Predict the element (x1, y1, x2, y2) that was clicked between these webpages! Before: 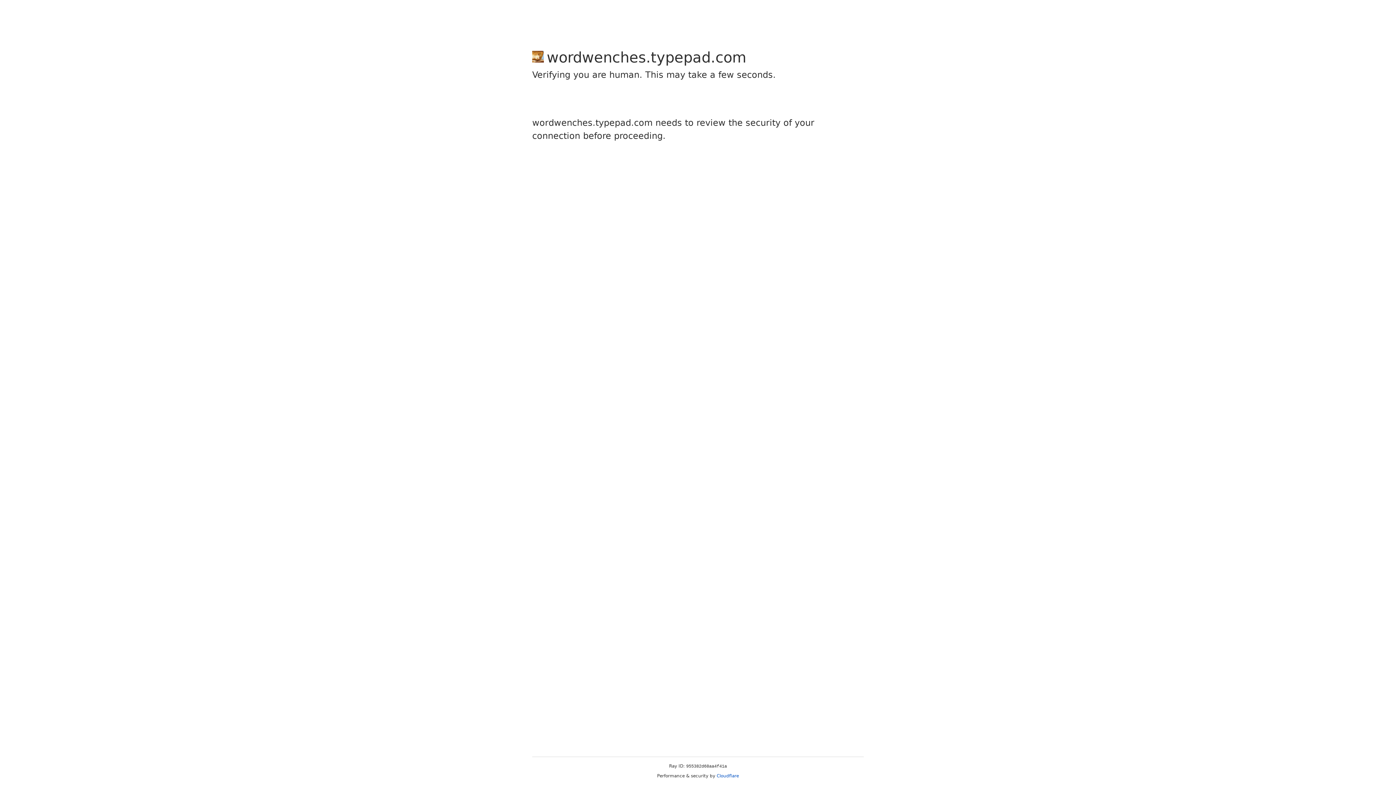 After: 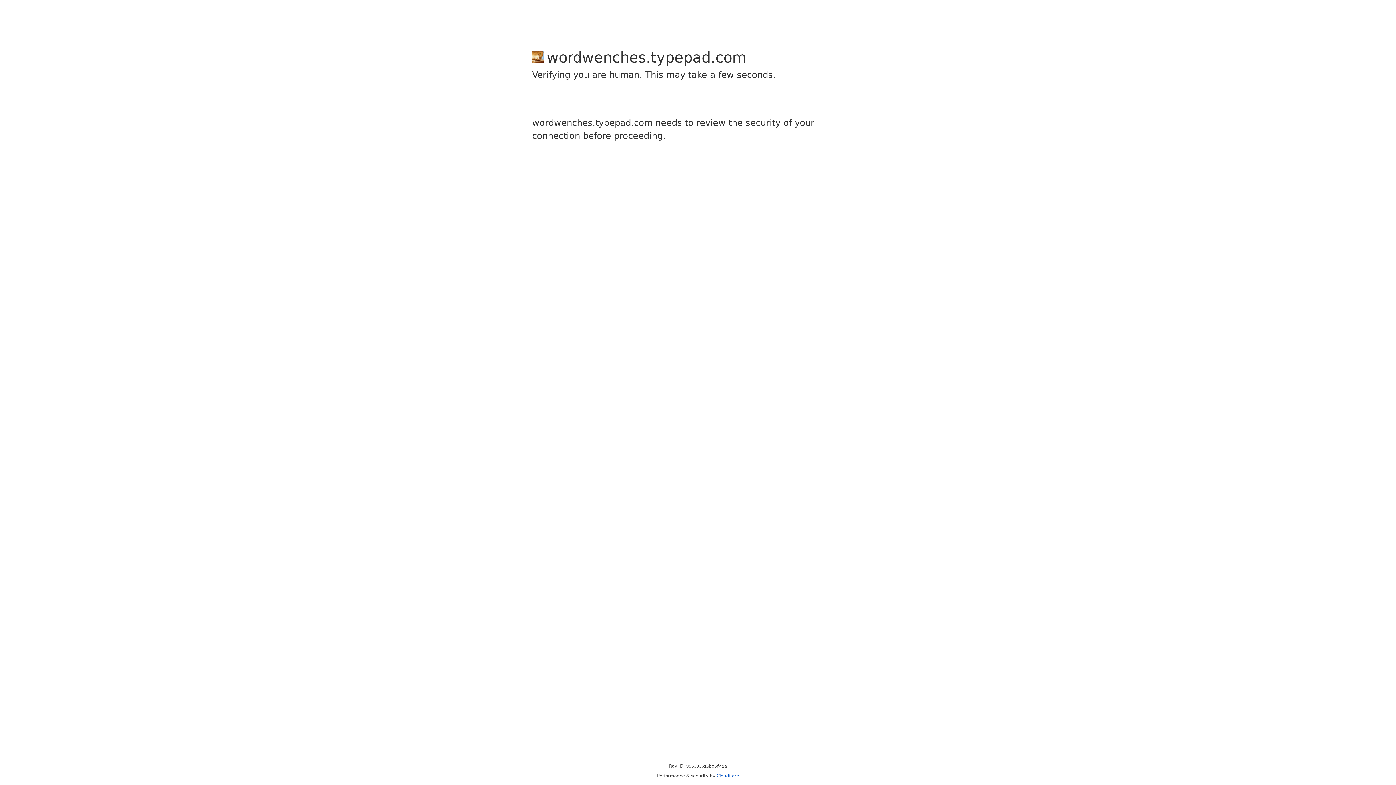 Action: bbox: (716, 773, 739, 778) label: Cloudflare